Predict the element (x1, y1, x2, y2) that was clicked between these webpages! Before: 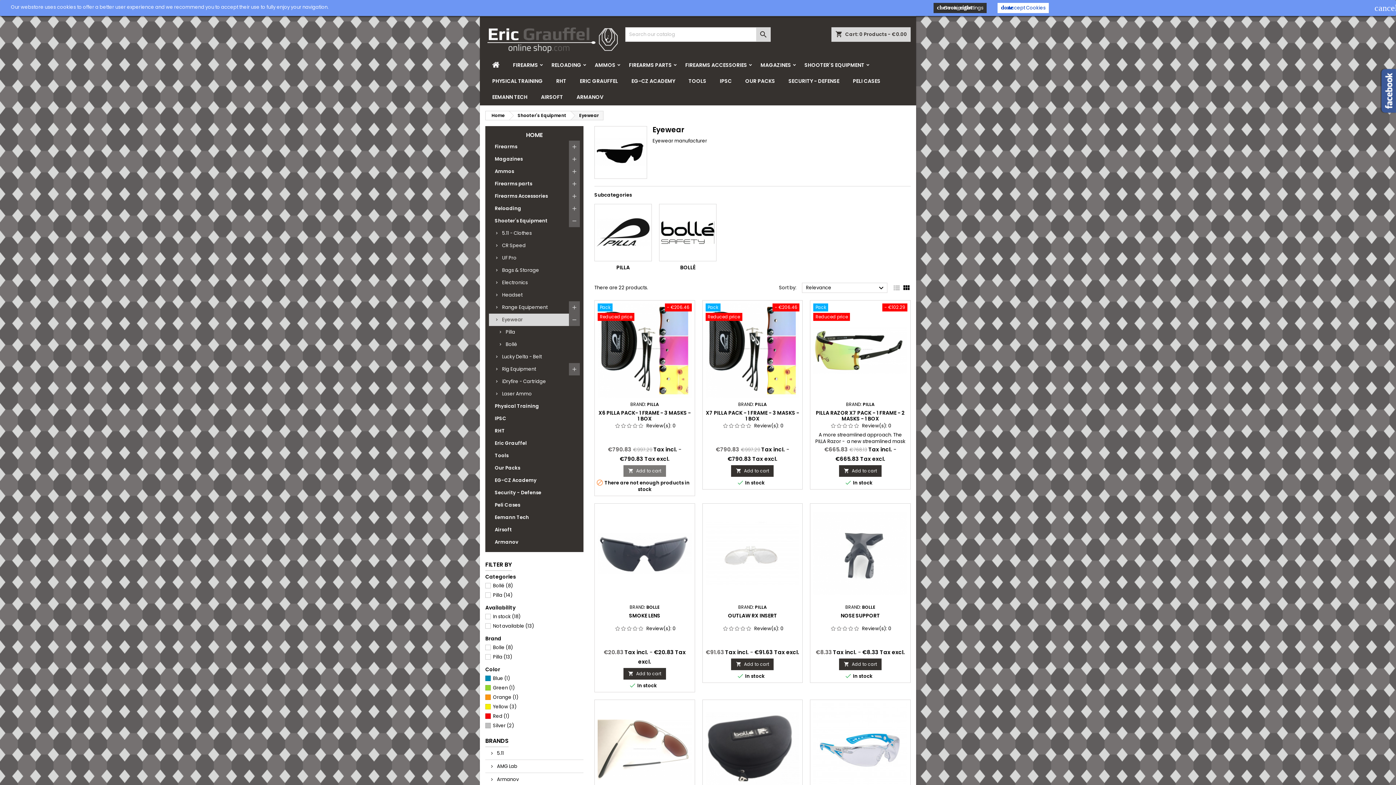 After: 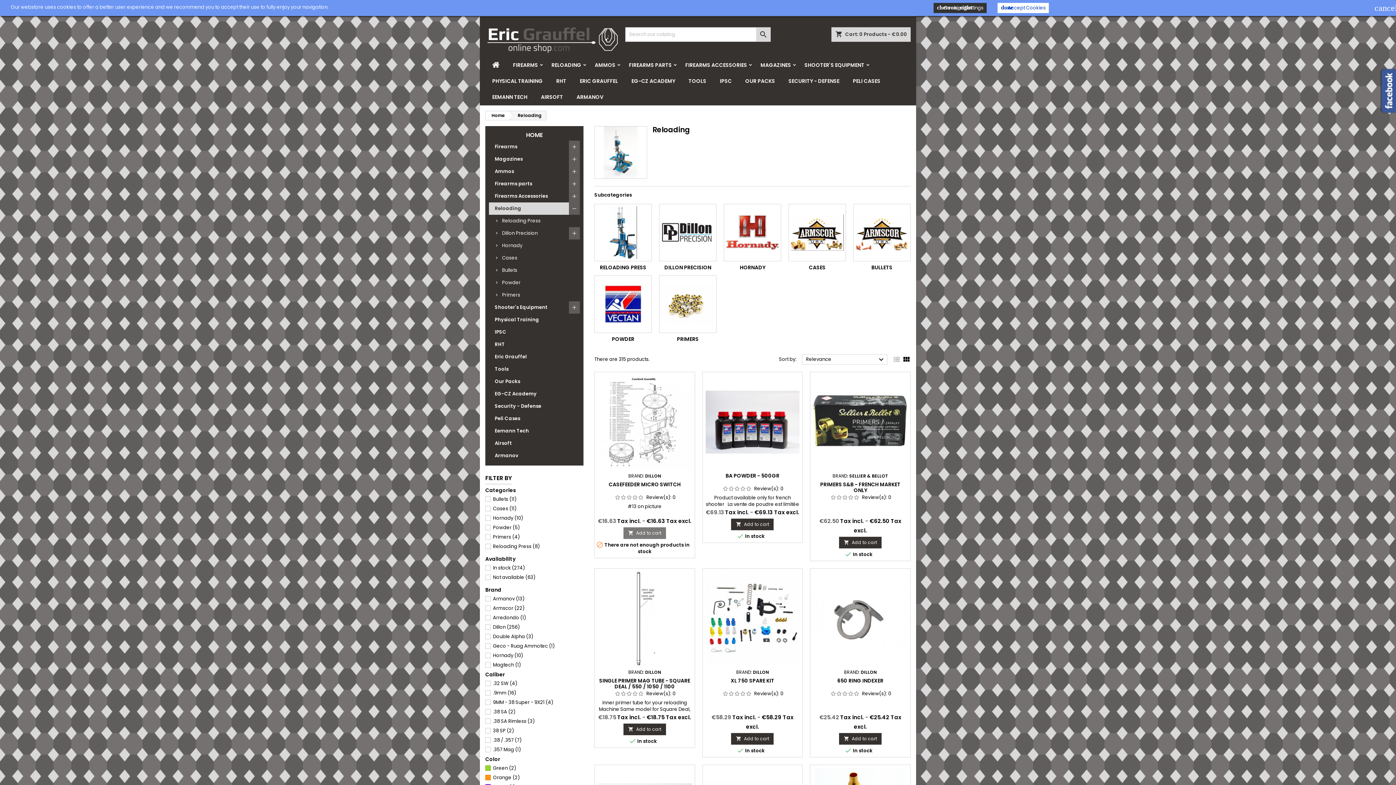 Action: bbox: (489, 202, 580, 214) label: Reloading